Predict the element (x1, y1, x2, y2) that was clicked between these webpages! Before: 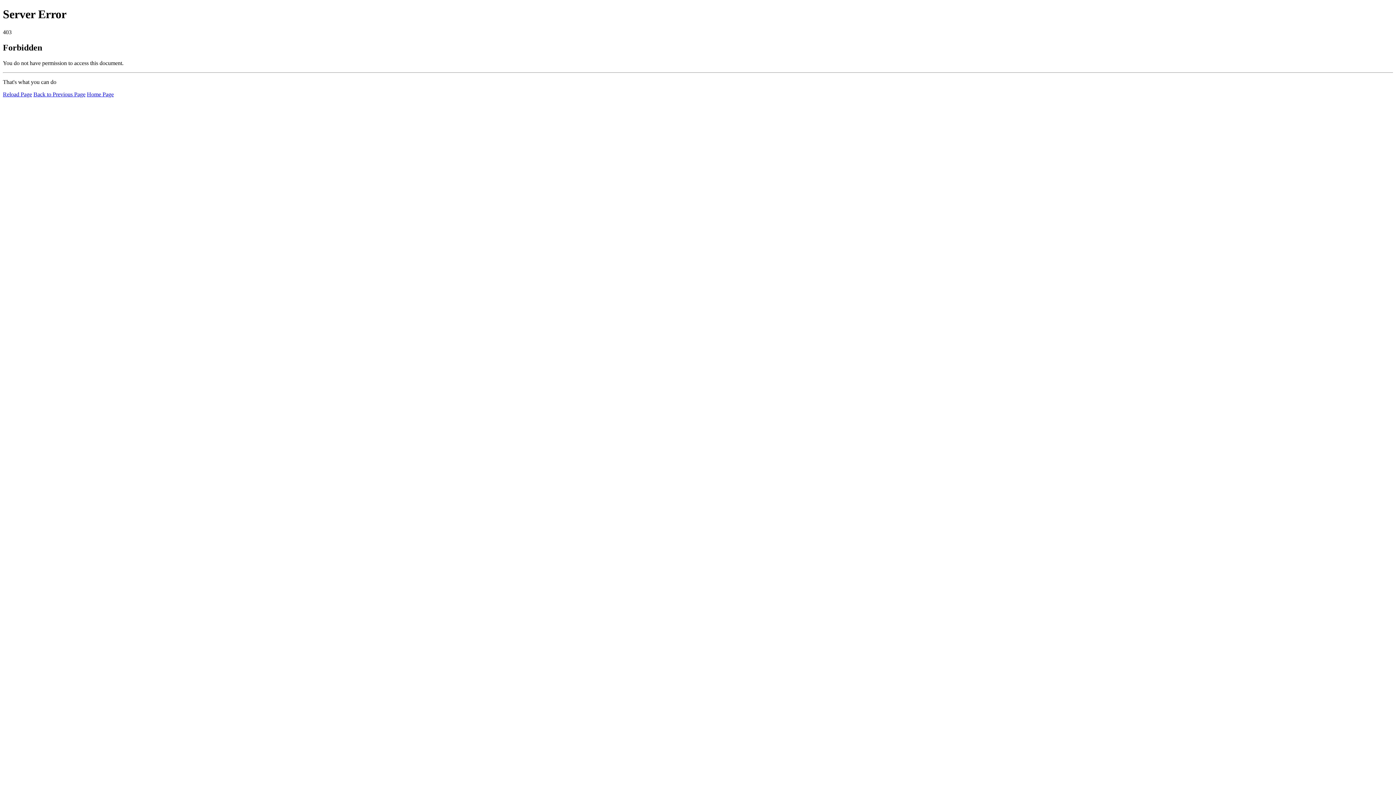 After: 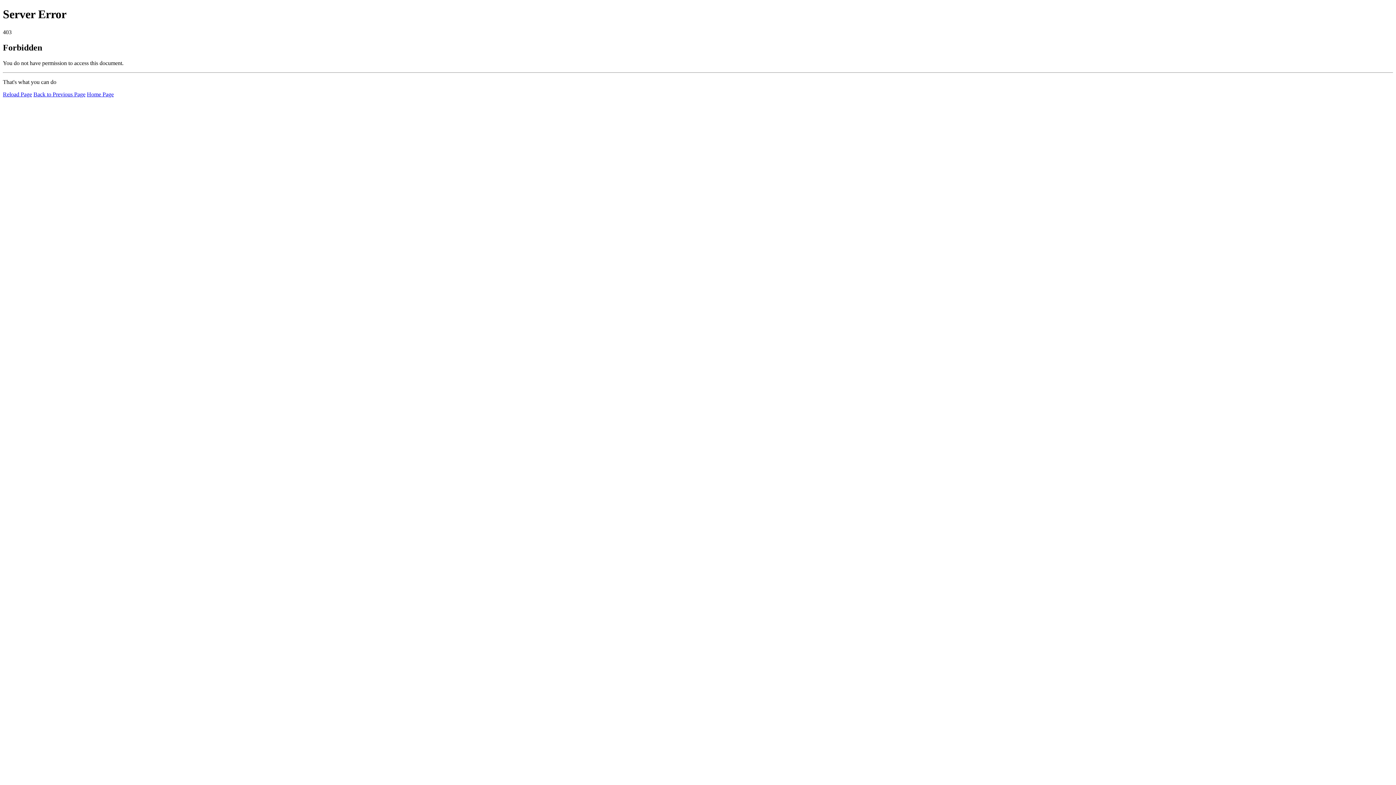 Action: label: Home Page bbox: (86, 91, 113, 97)